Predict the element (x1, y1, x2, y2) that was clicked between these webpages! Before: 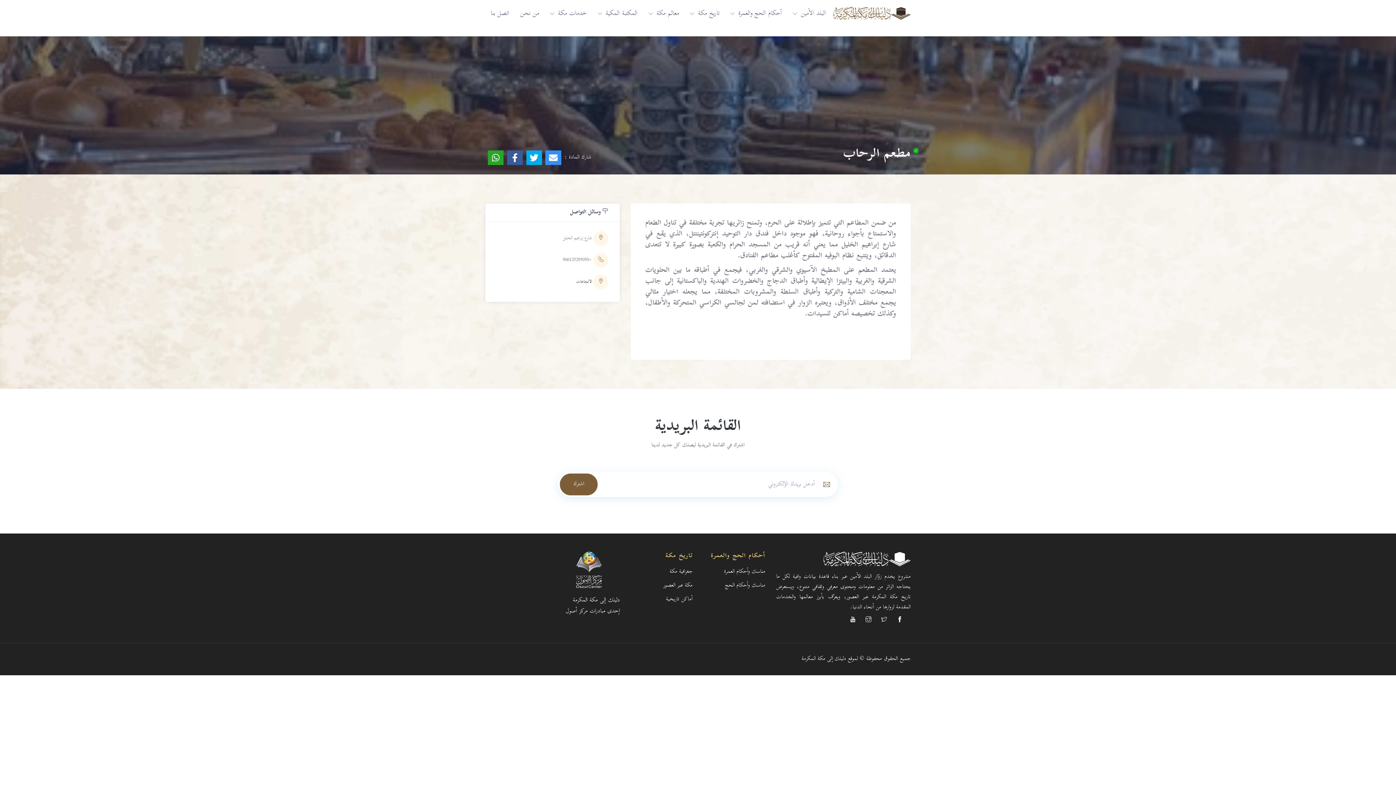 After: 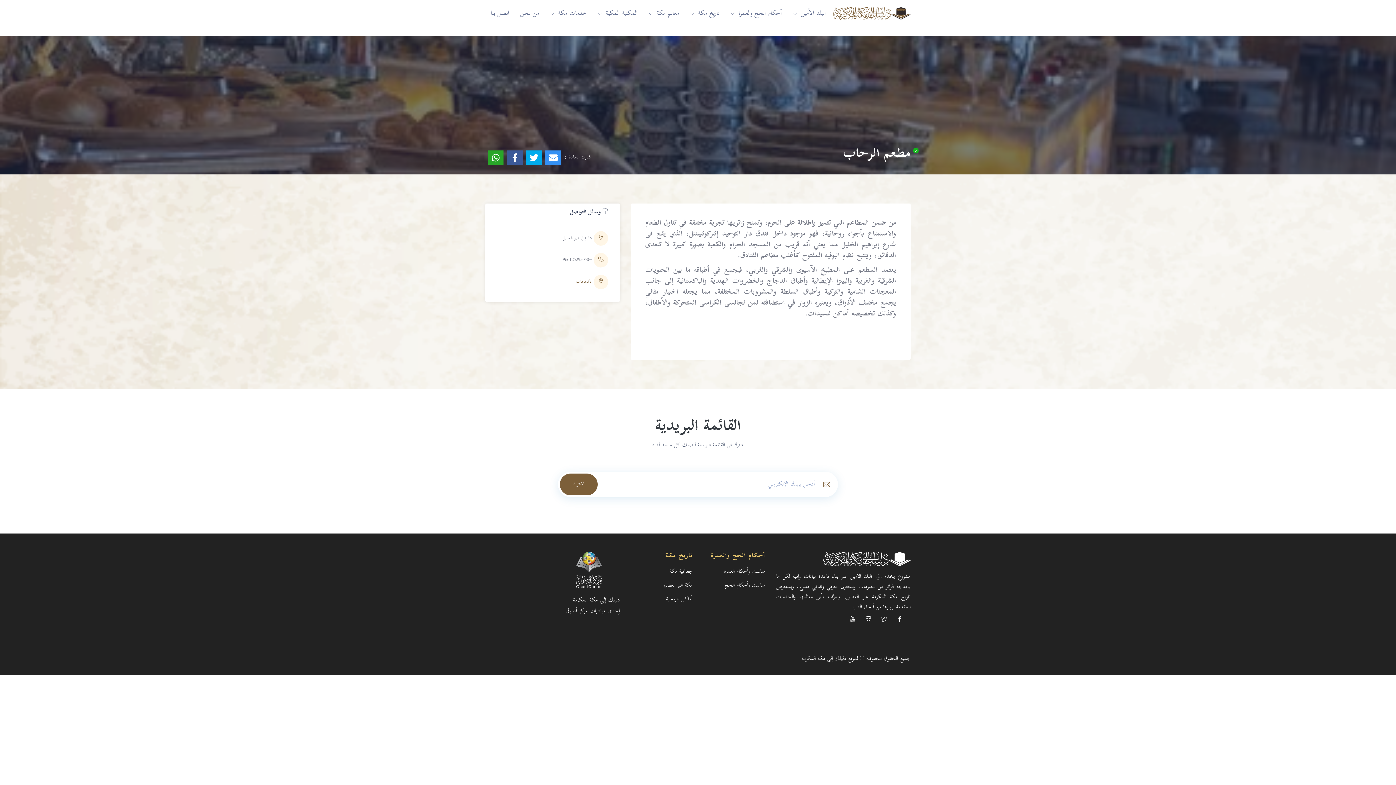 Action: bbox: (576, 278, 610, 286) label:  الاتجاهات